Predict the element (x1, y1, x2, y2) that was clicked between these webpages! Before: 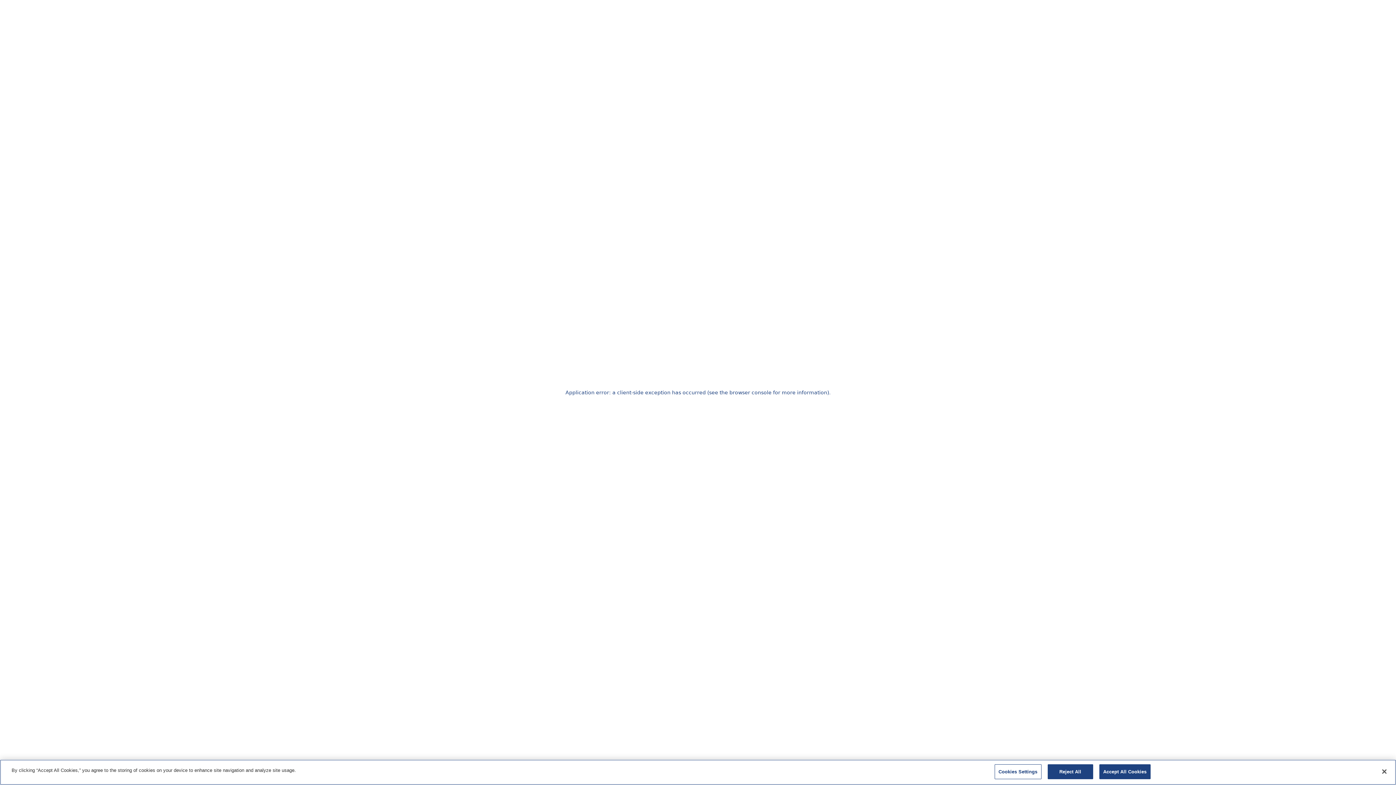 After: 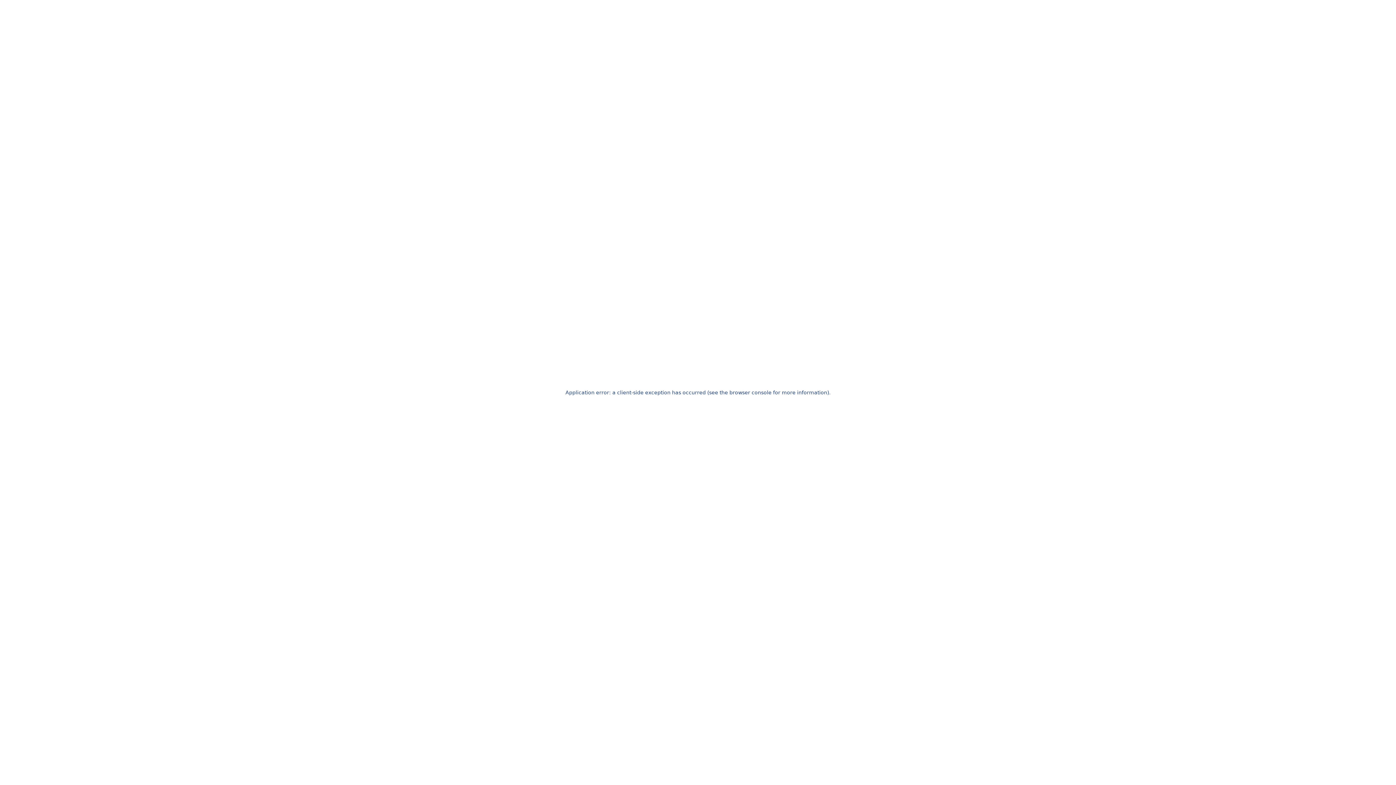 Action: bbox: (1376, 764, 1392, 780) label: Close